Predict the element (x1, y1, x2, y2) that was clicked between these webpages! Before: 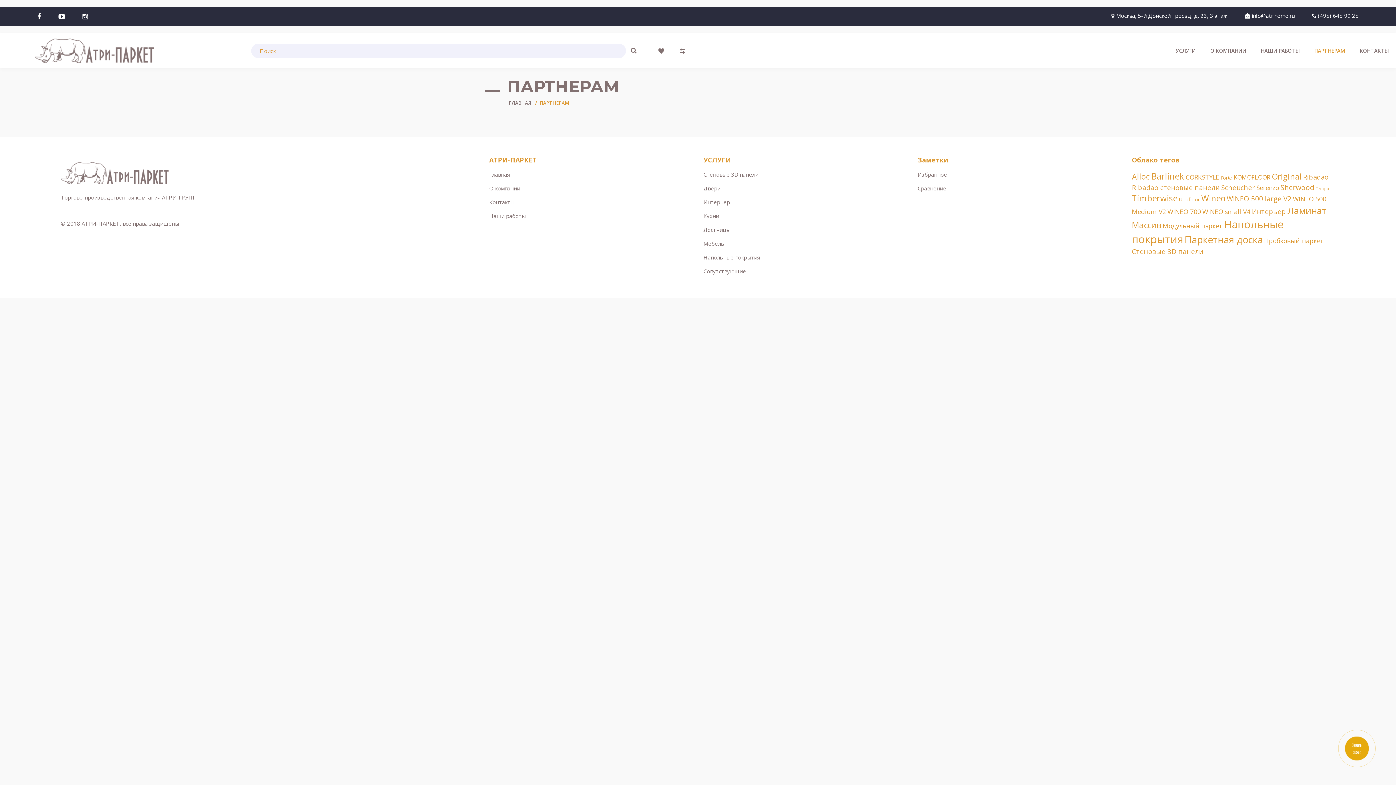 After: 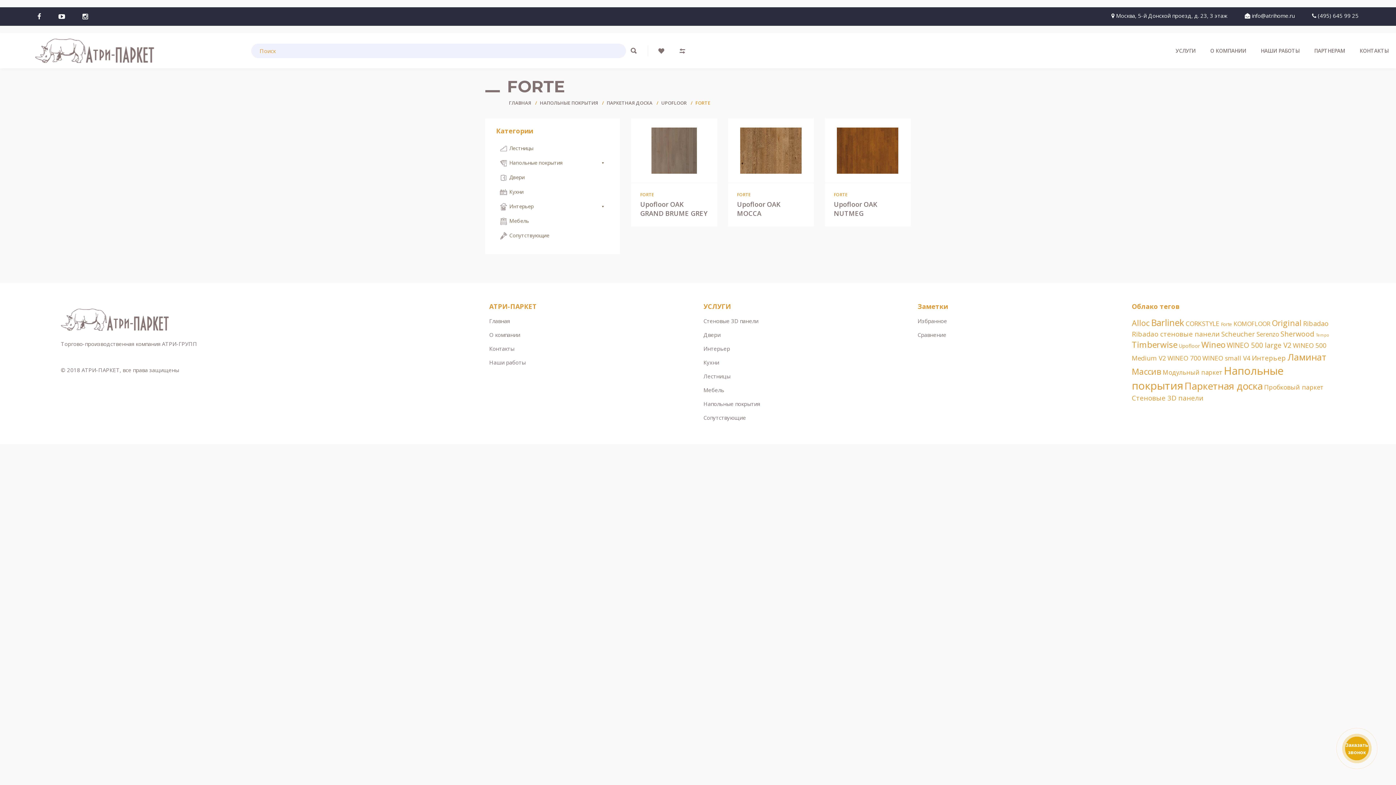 Action: label: Forte (3 элемента) bbox: (1221, 174, 1232, 181)